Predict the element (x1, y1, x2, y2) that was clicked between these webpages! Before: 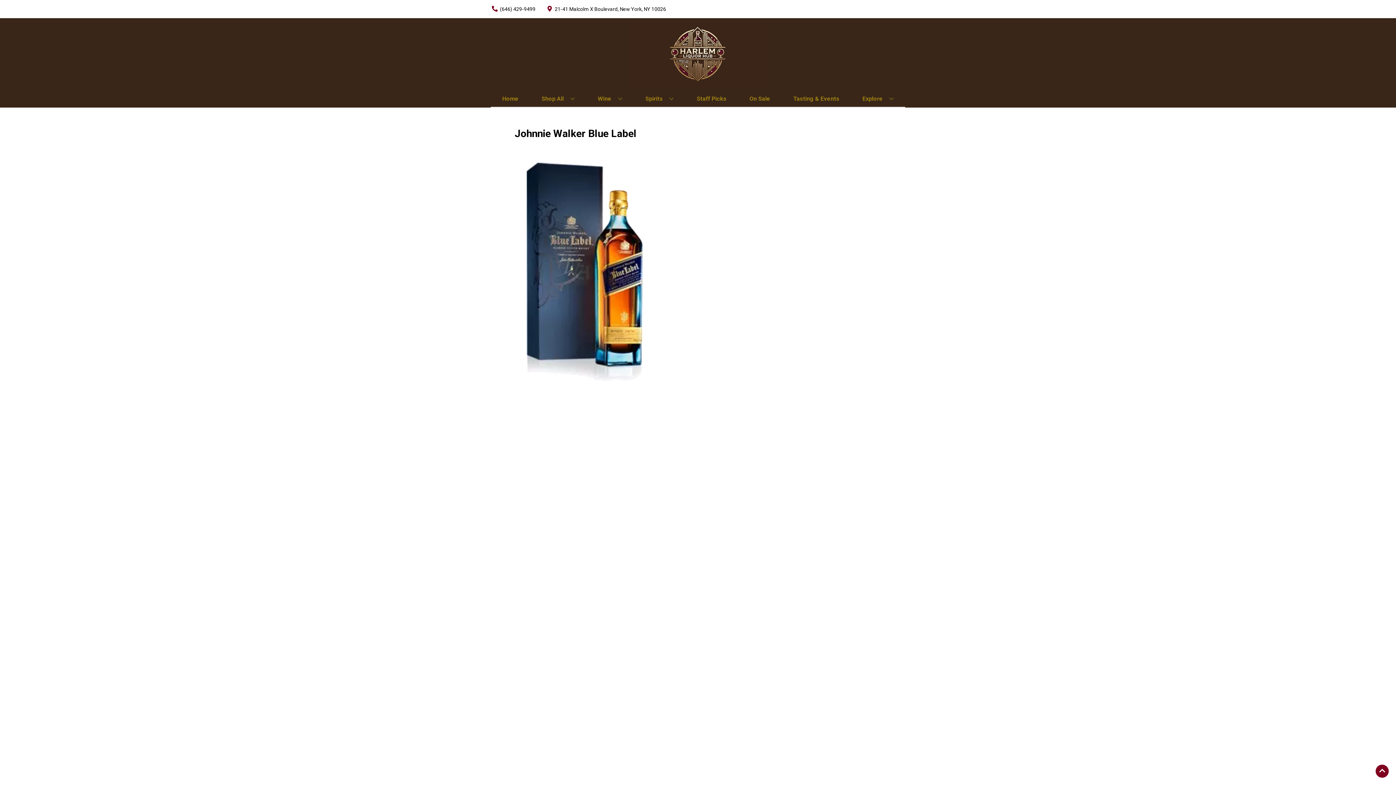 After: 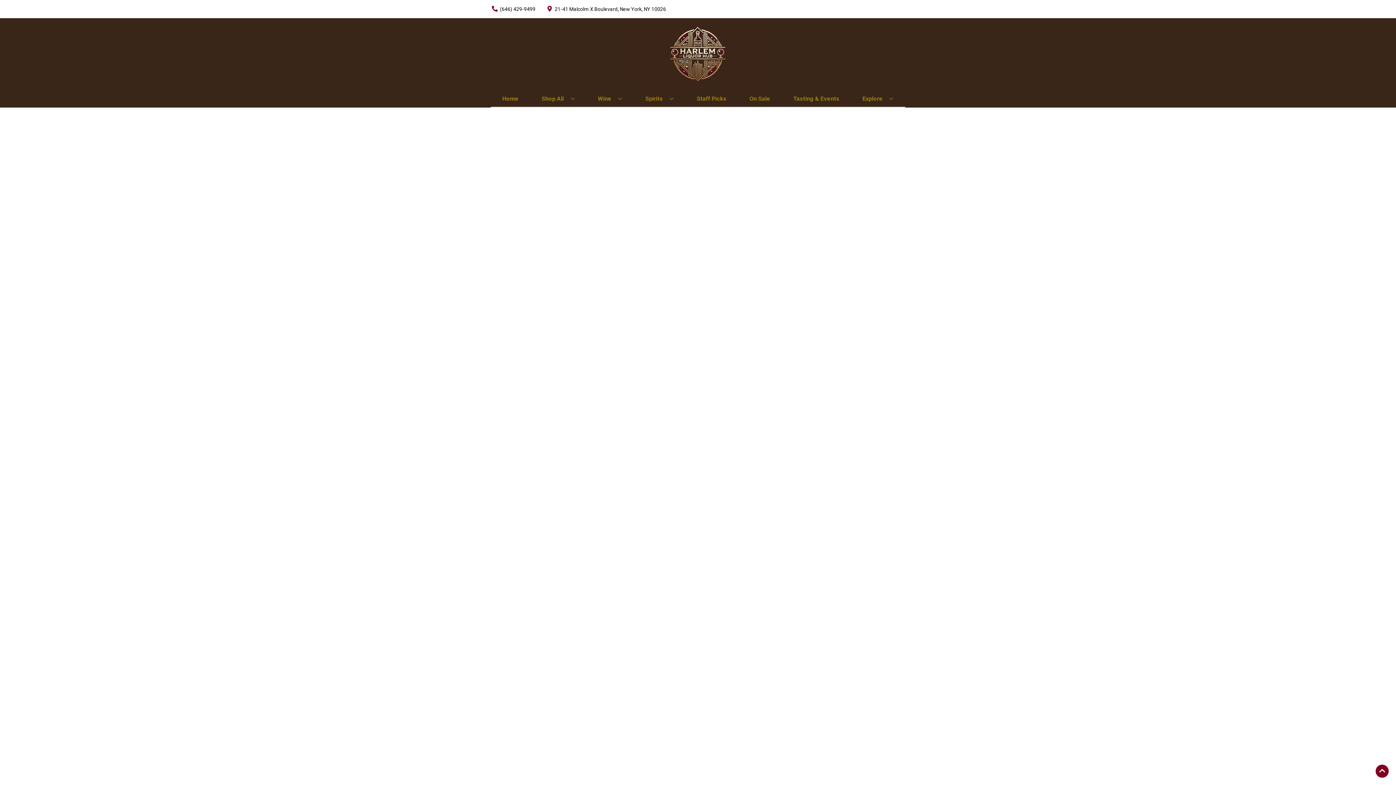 Action: label: Staff Picks bbox: (694, 90, 729, 106)